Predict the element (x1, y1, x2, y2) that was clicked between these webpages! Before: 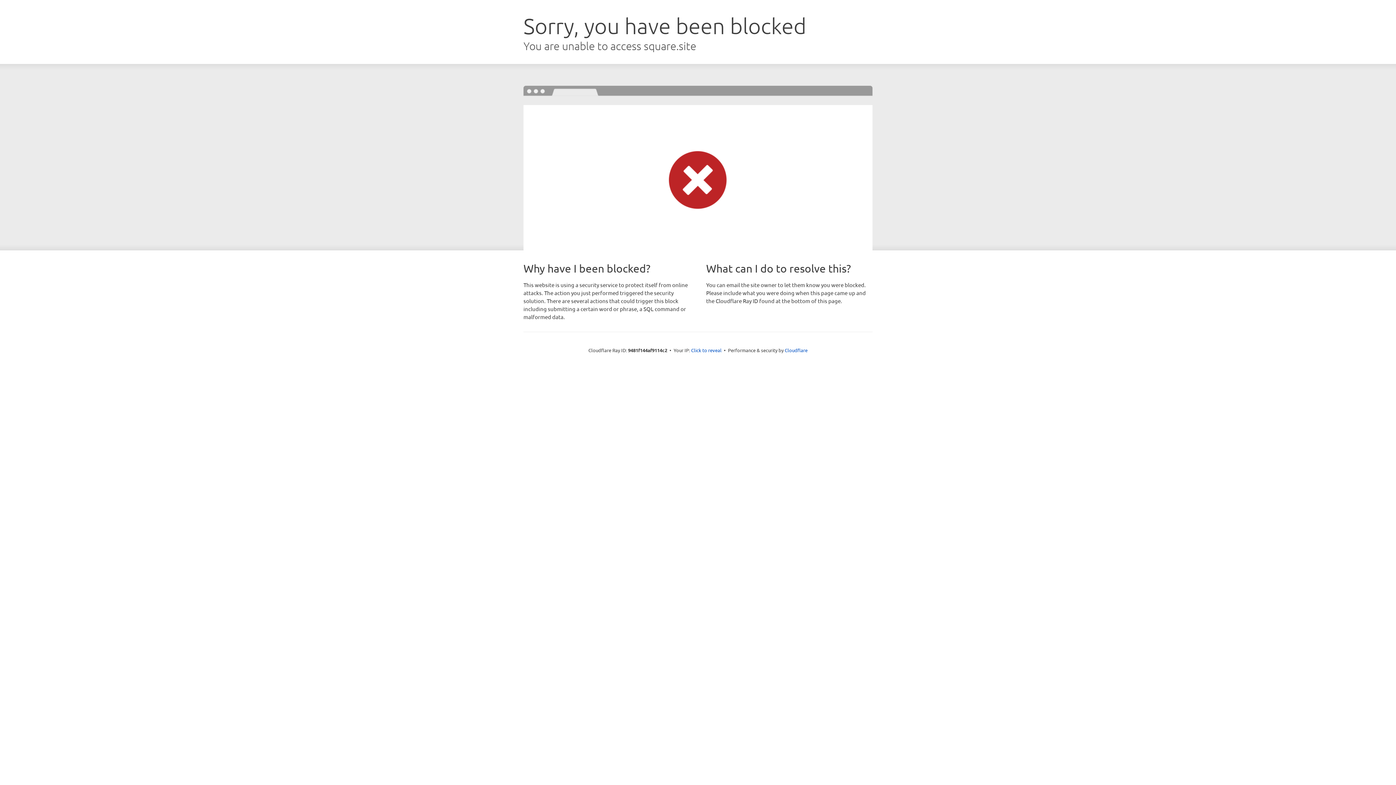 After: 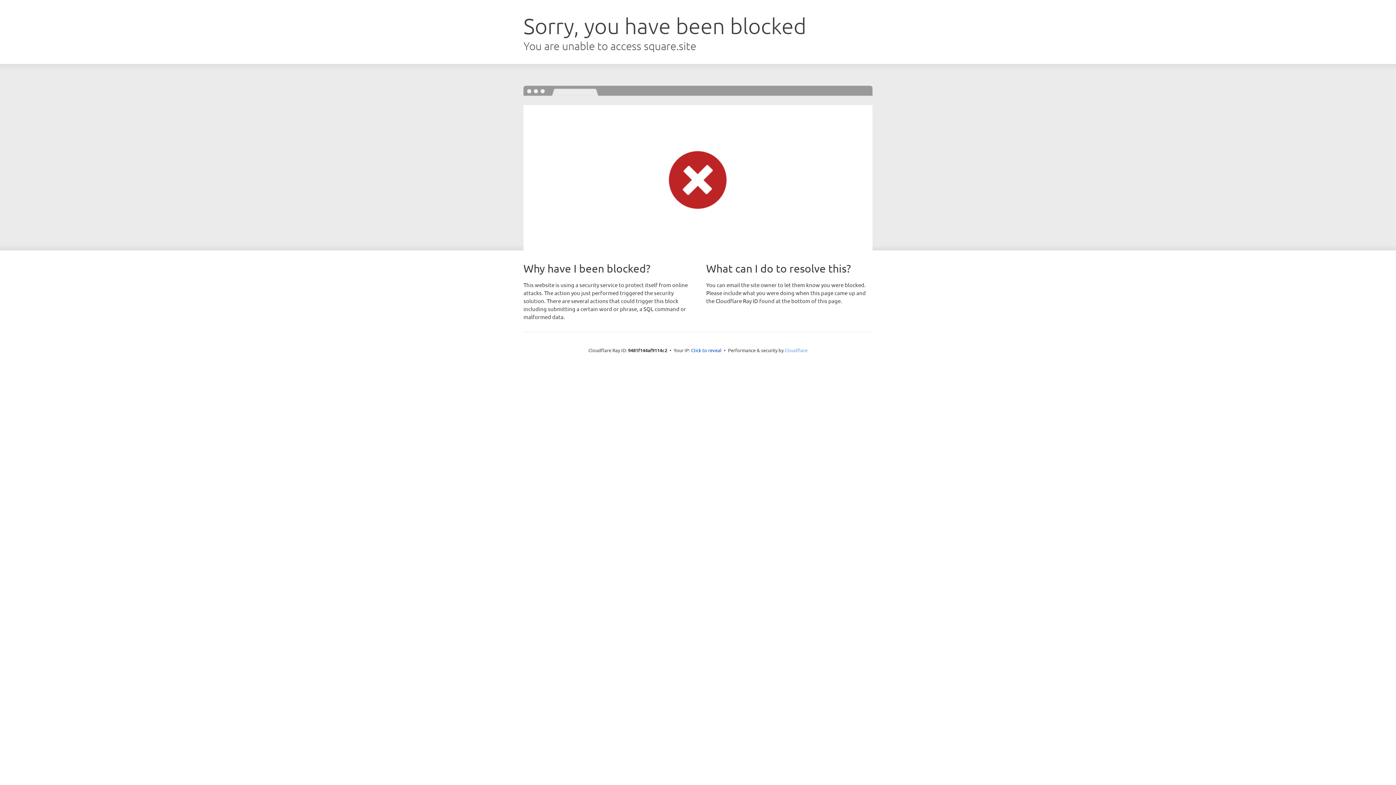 Action: bbox: (784, 347, 807, 353) label: Cloudflare